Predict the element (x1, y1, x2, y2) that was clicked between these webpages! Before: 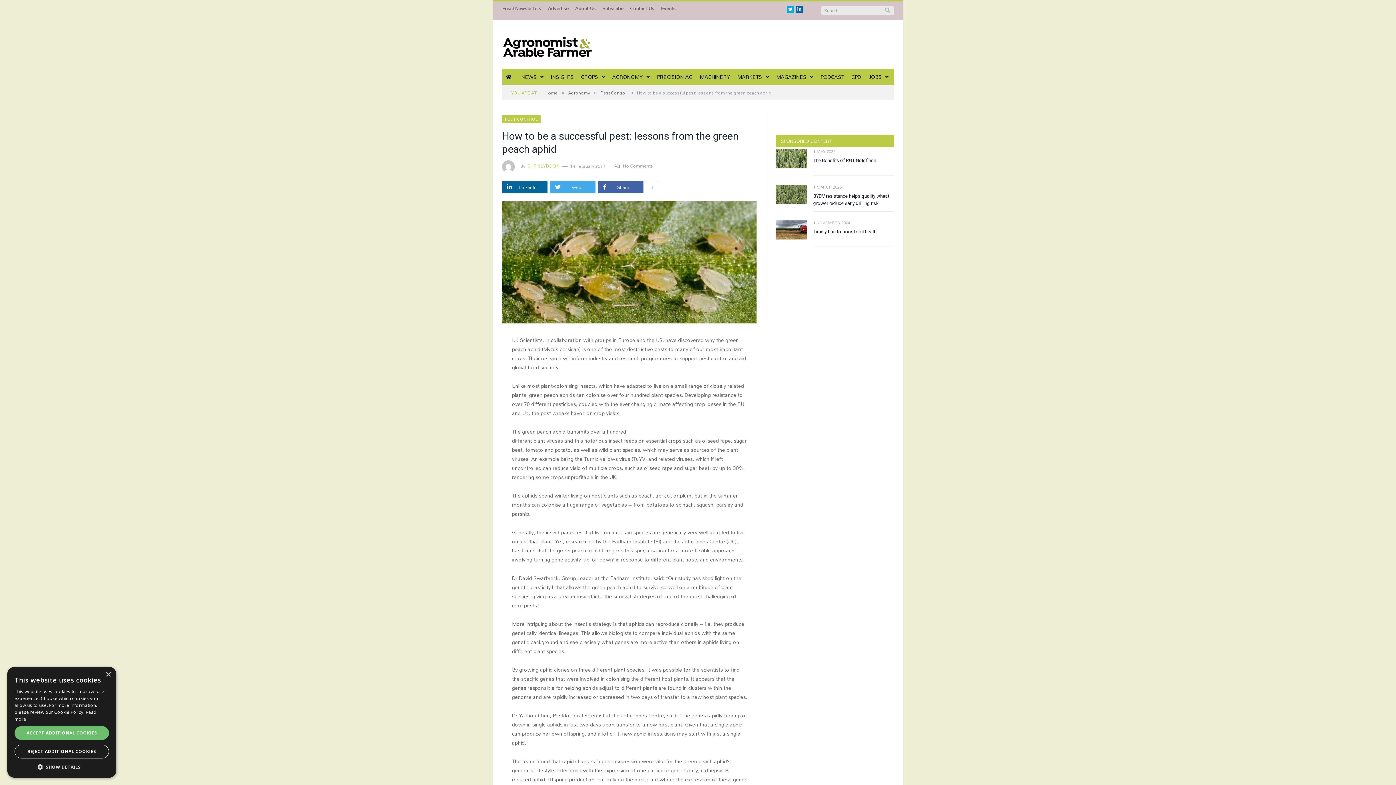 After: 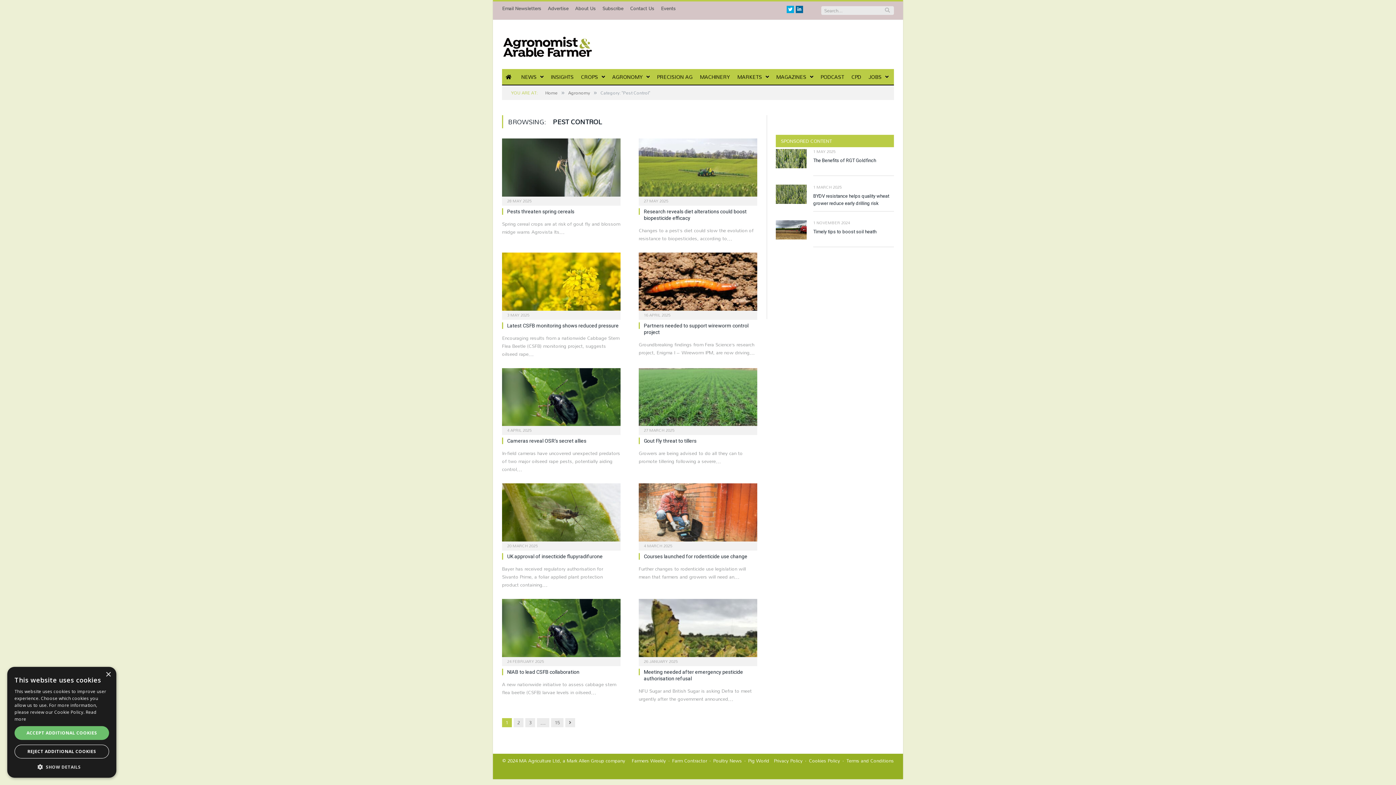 Action: label: Pest Control bbox: (600, 88, 626, 97)